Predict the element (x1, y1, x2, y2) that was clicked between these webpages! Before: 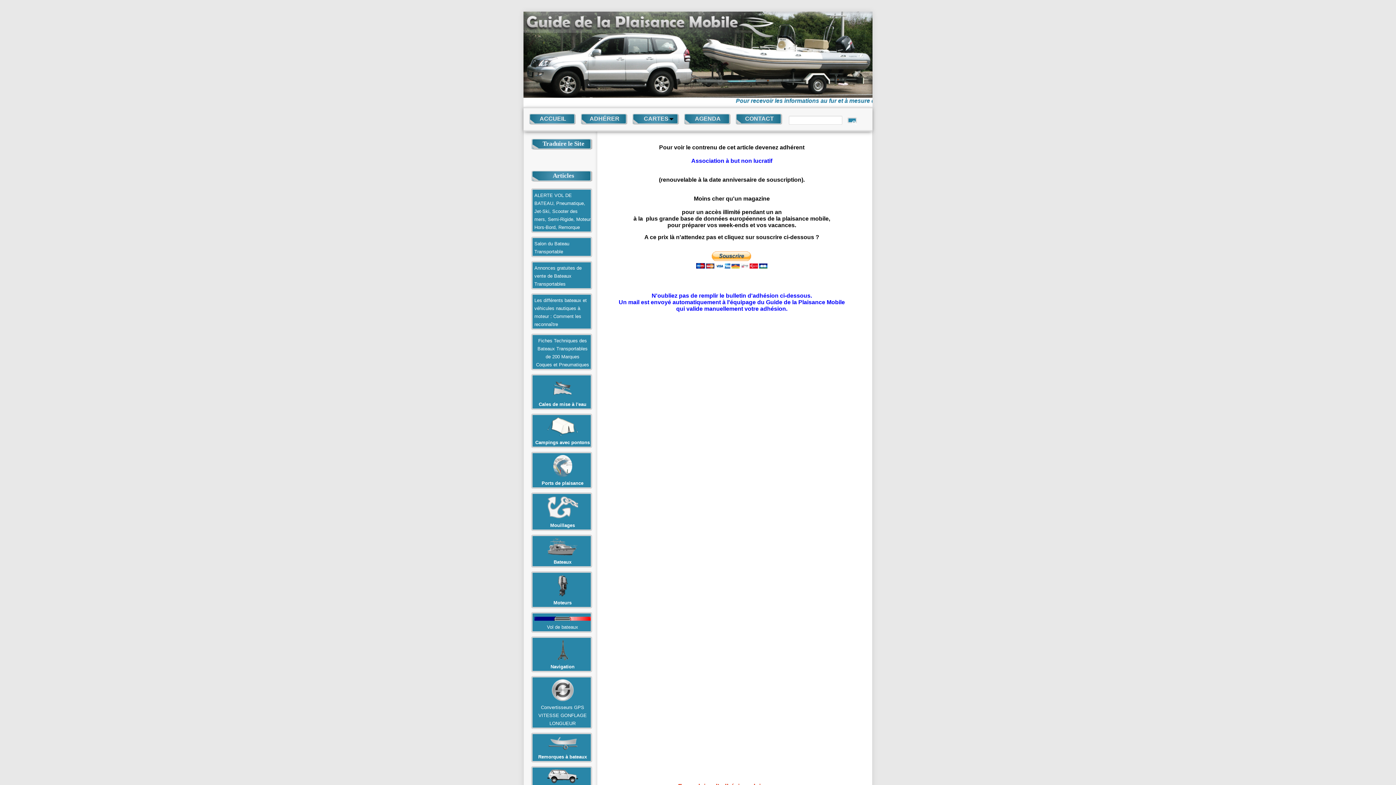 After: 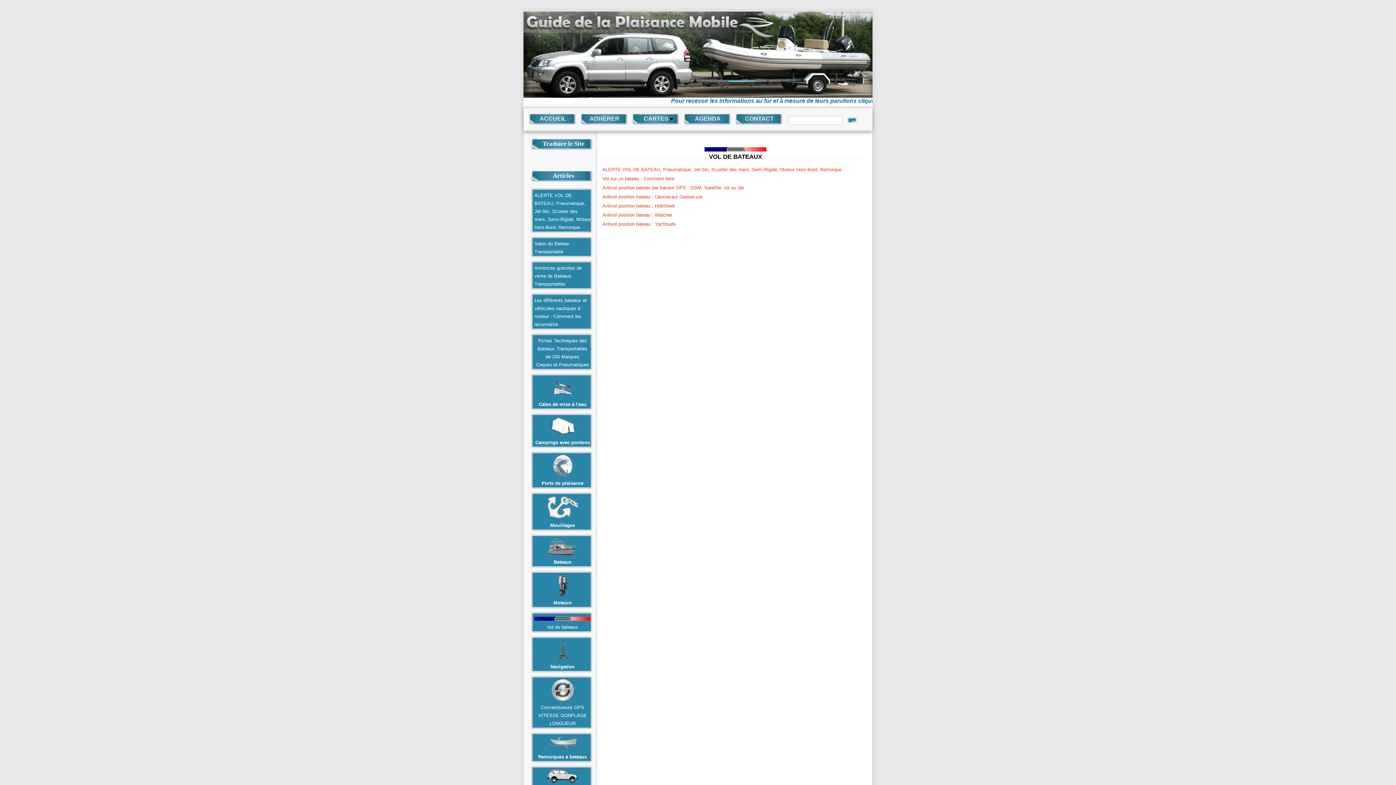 Action: label: Vol de bateaux bbox: (534, 615, 590, 631)